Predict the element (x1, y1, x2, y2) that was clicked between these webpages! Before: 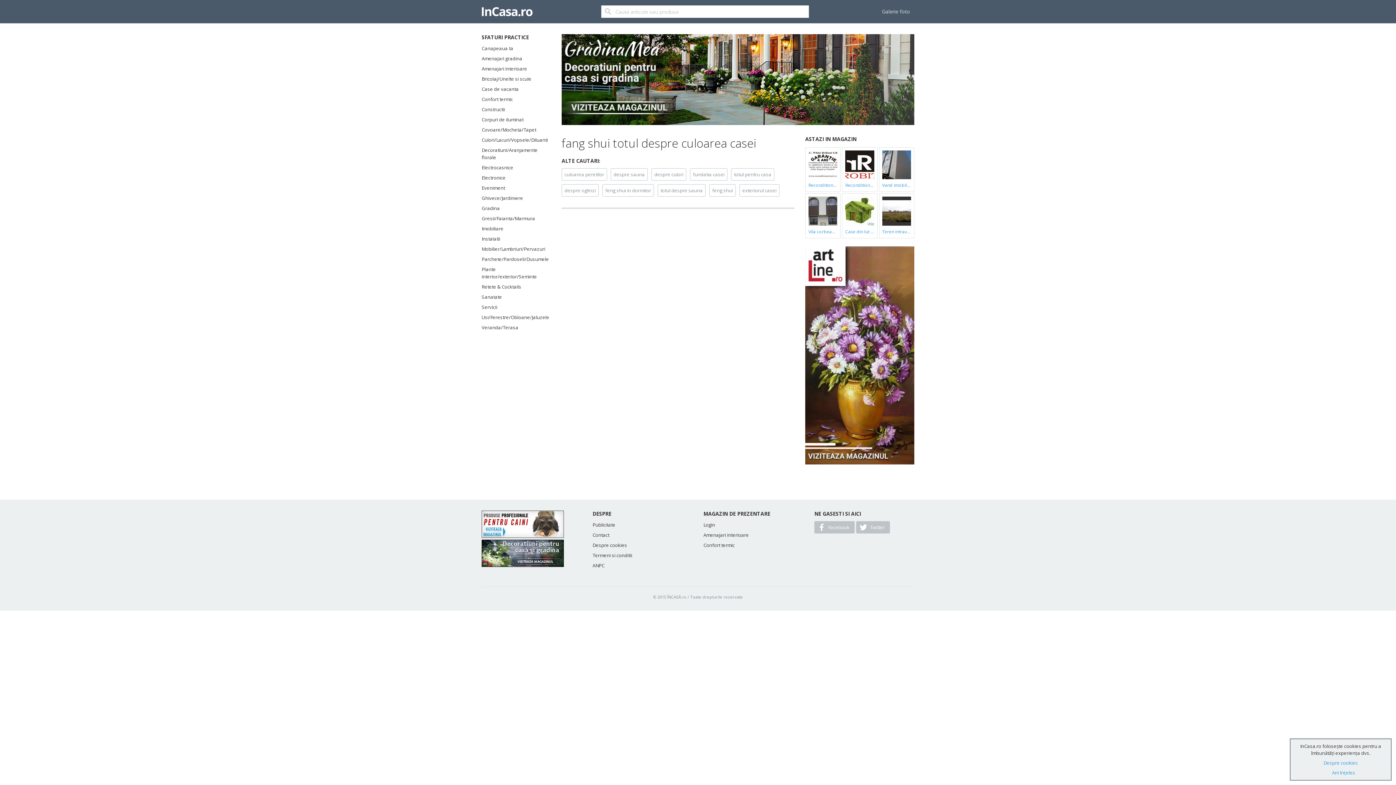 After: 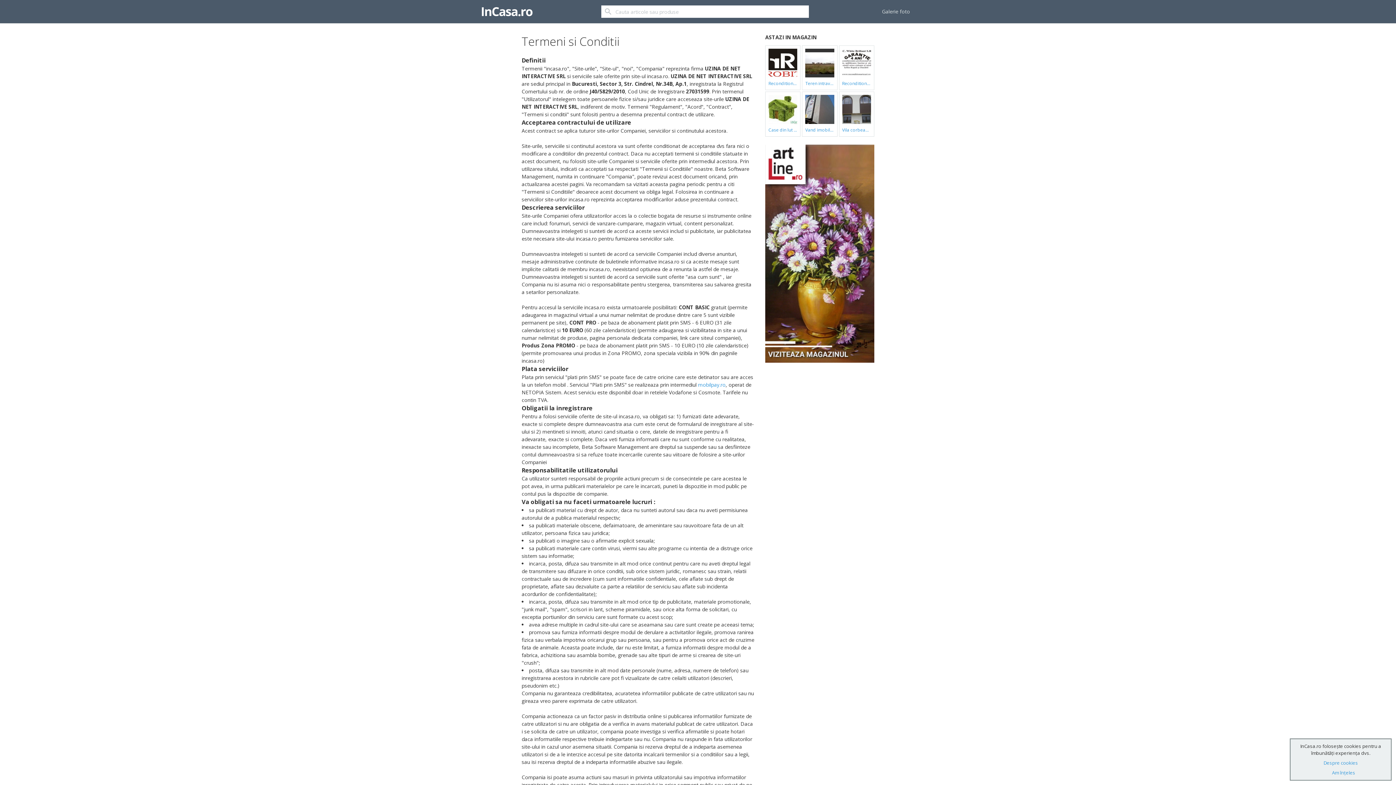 Action: label: Termeni si conditii bbox: (592, 551, 692, 562)